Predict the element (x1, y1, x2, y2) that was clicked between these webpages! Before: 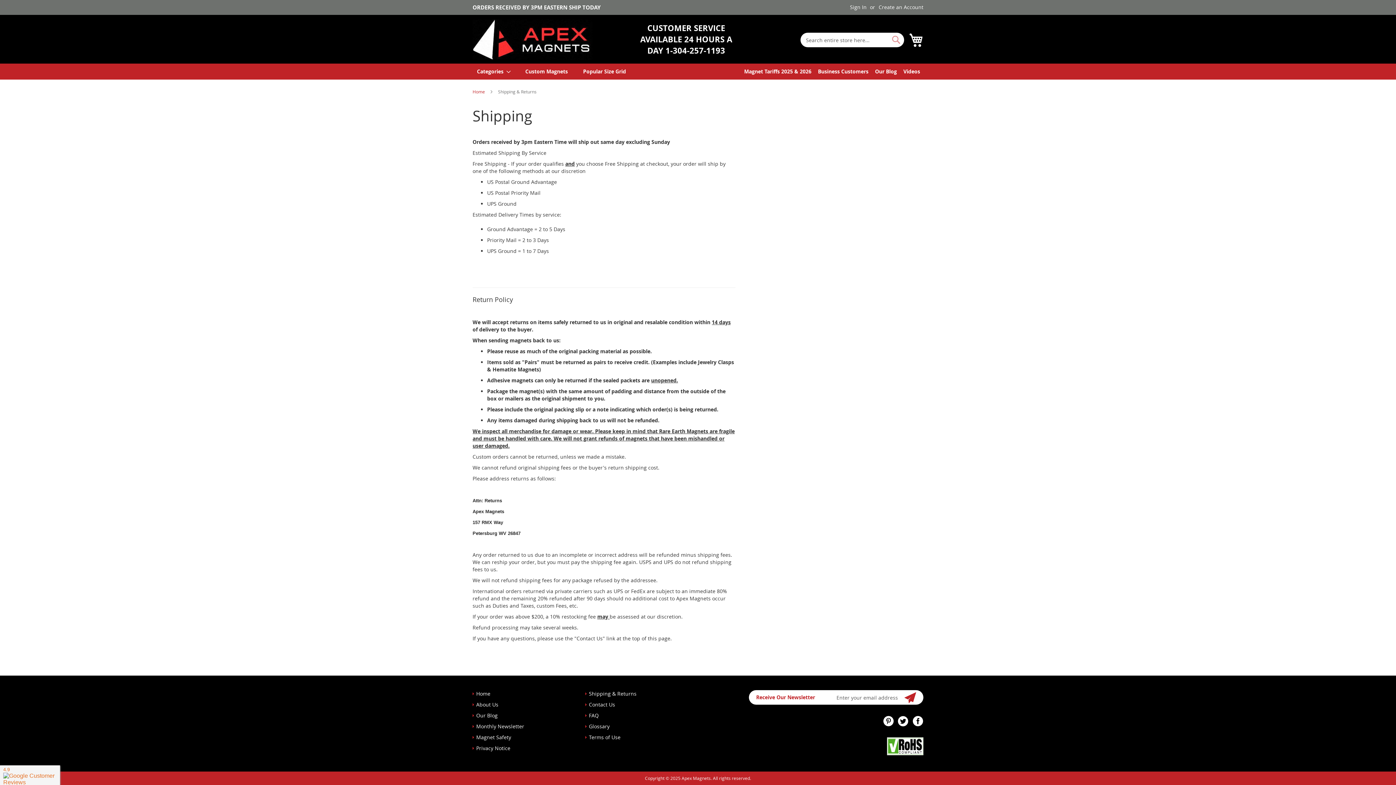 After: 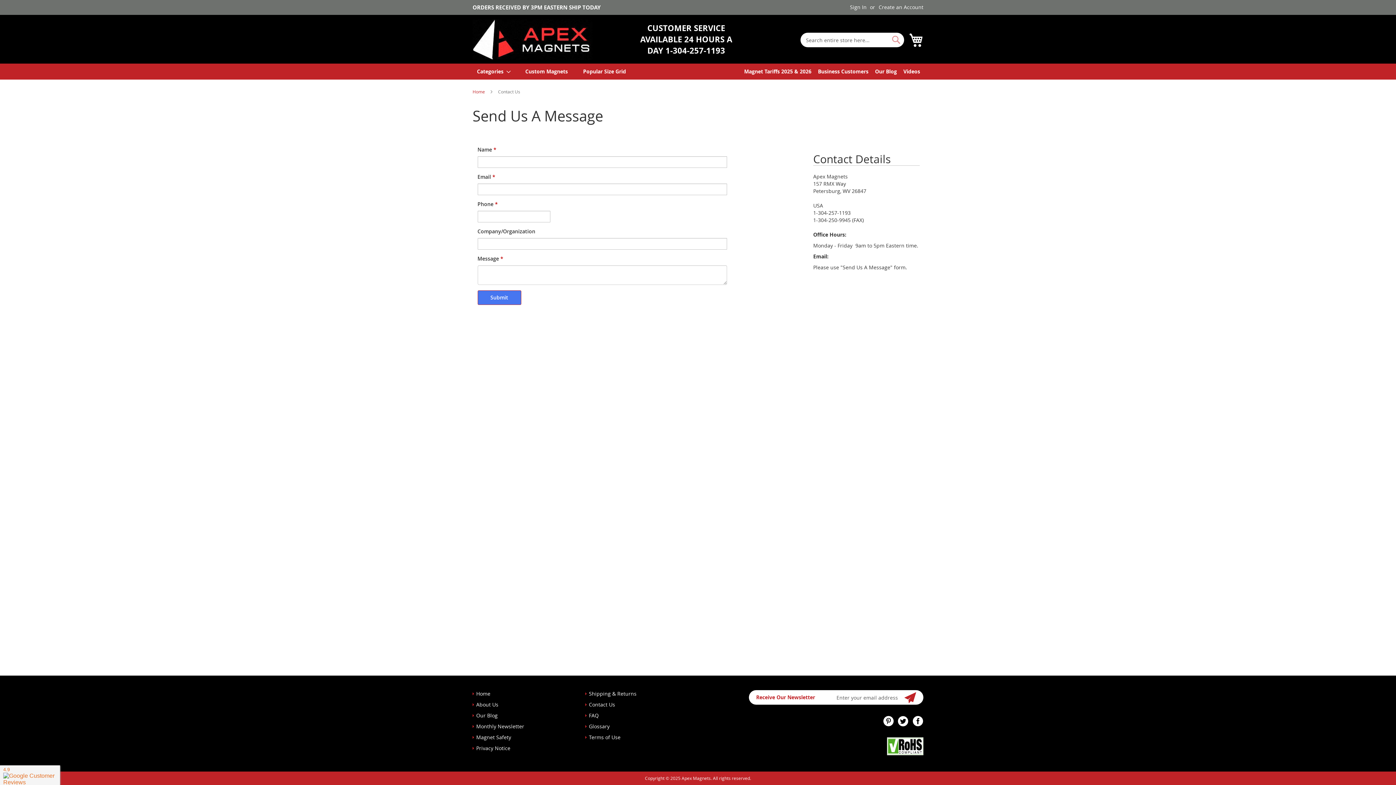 Action: label: Contact Us bbox: (589, 701, 615, 708)